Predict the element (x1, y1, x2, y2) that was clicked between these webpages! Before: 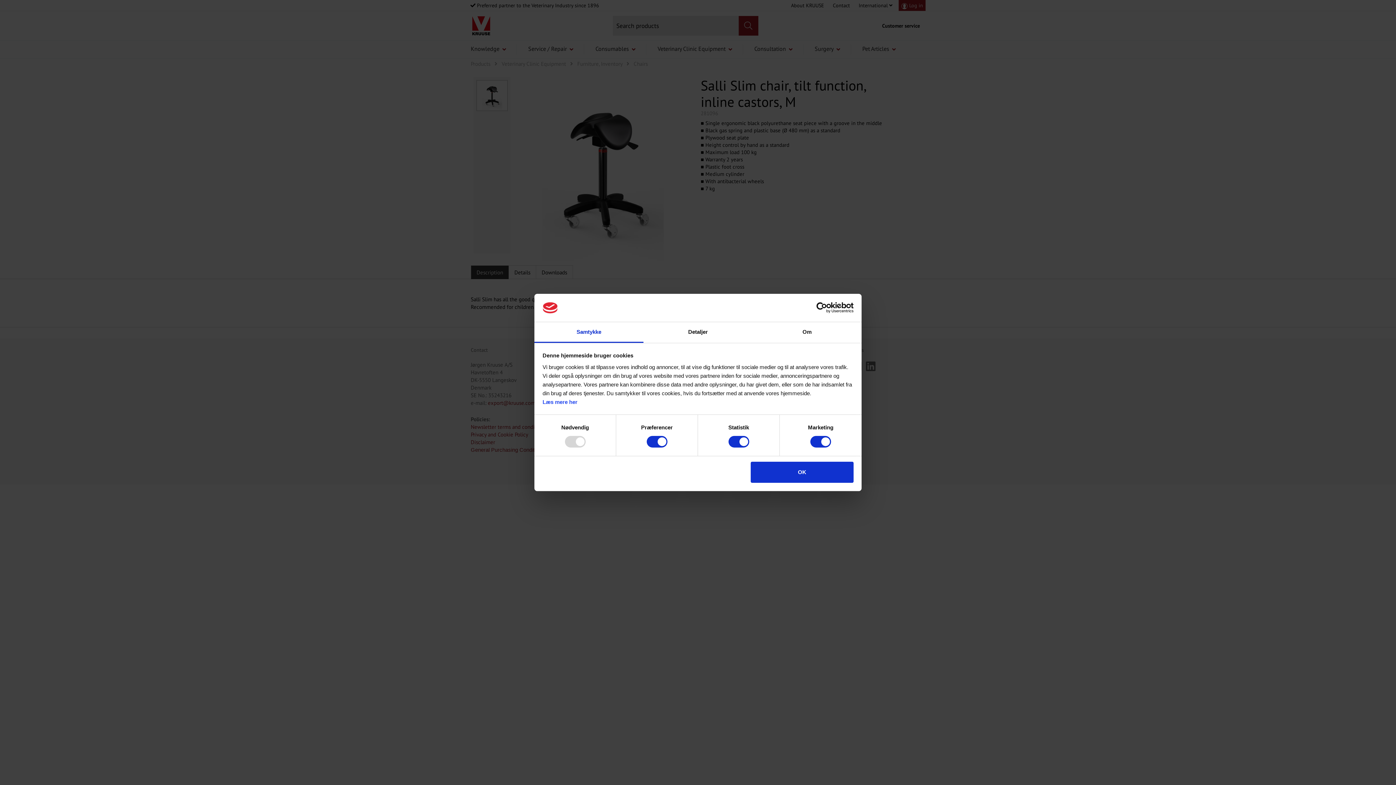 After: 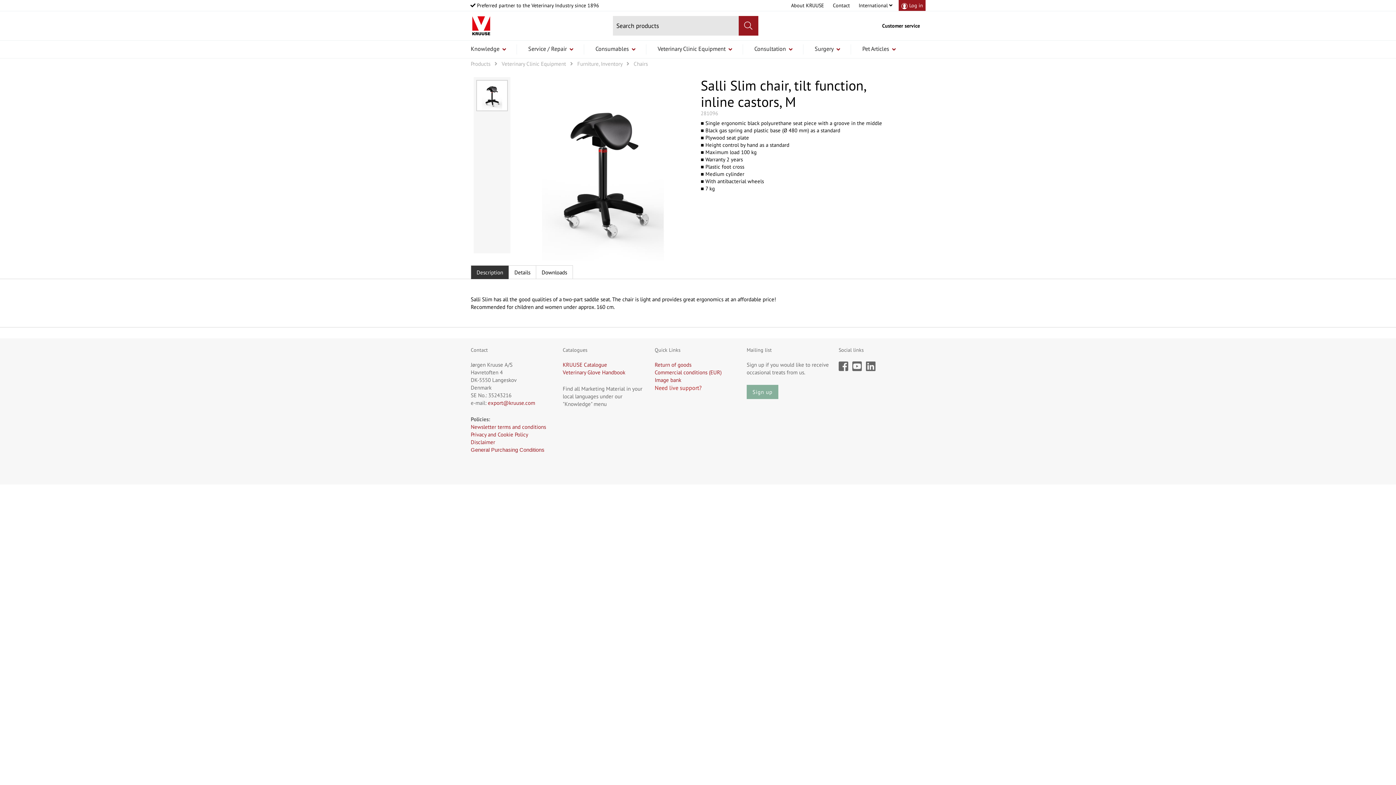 Action: label: OK bbox: (751, 461, 853, 482)